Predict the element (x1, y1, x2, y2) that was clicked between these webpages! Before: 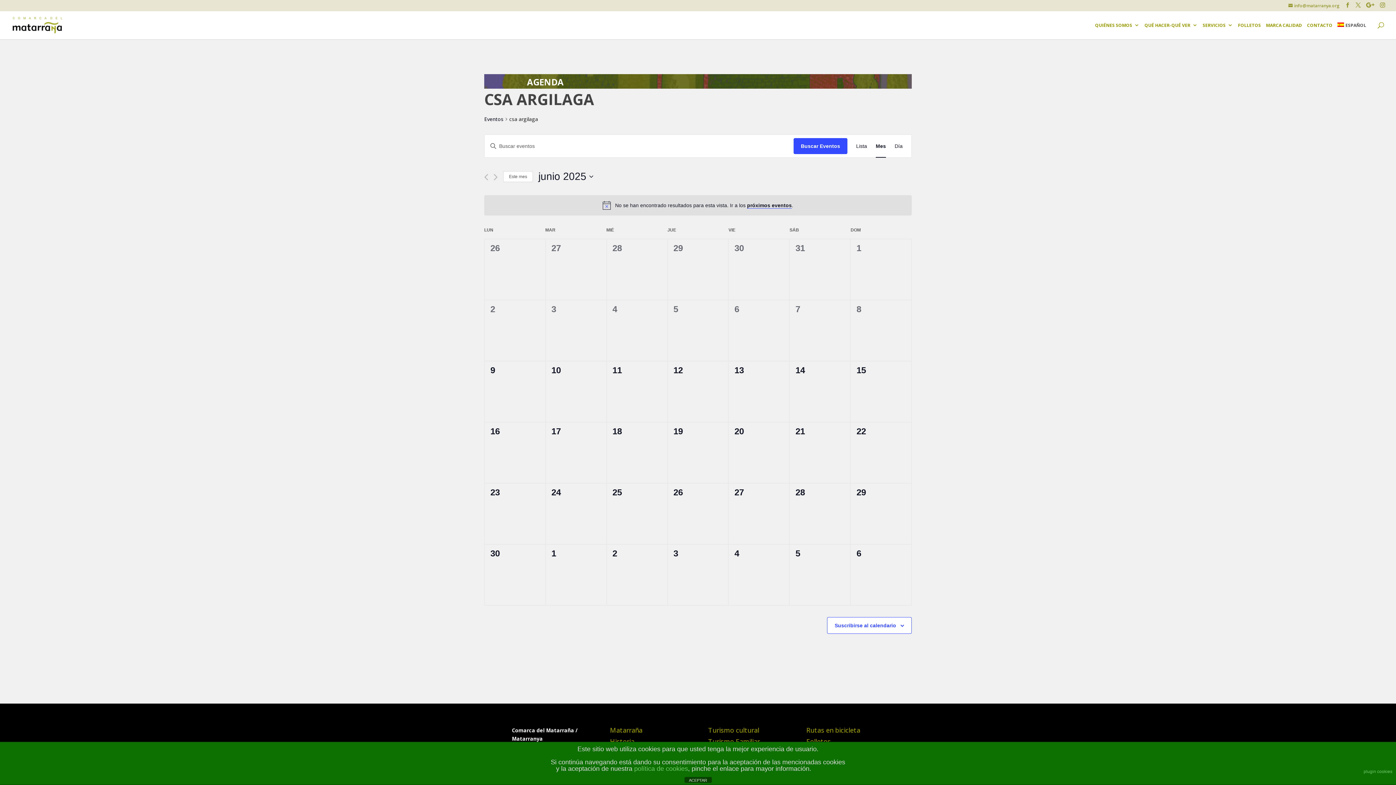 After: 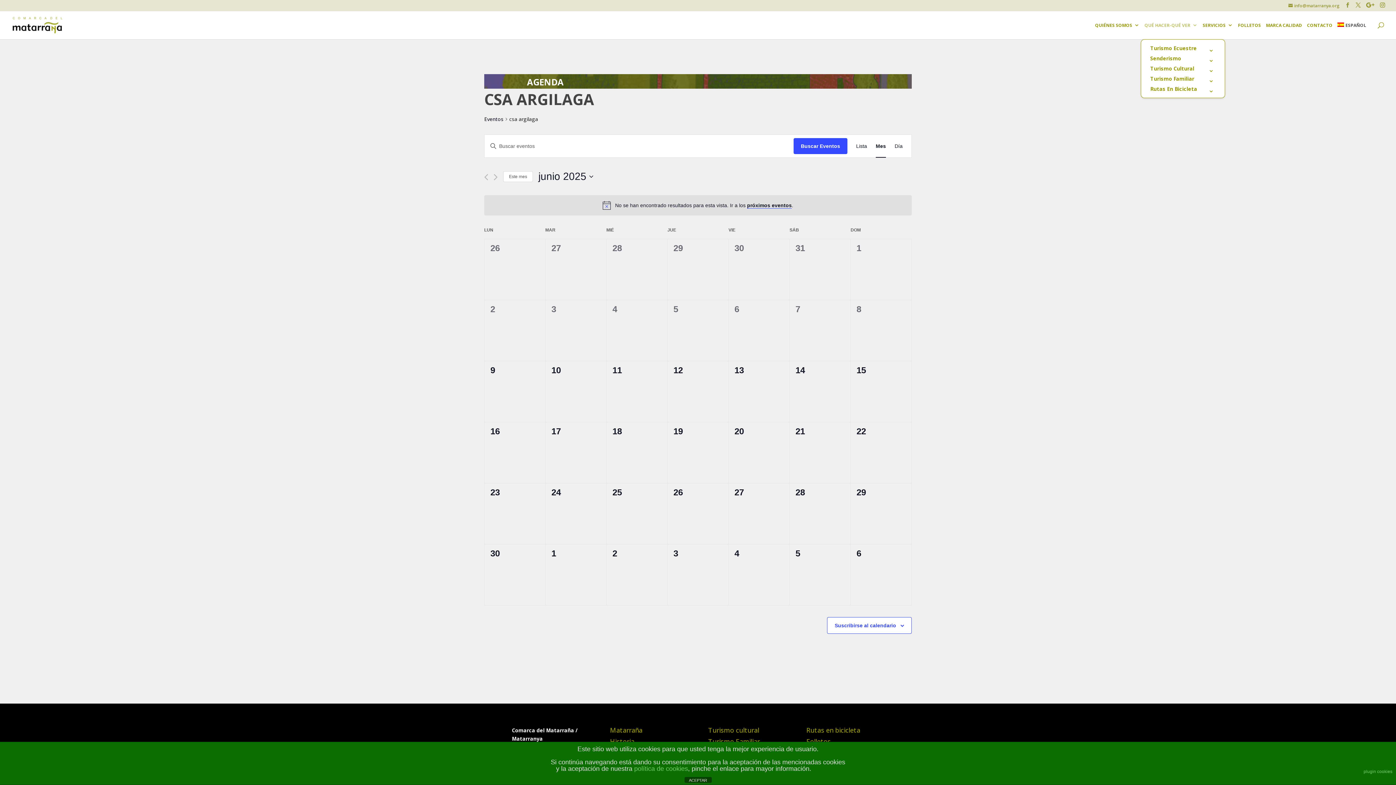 Action: label: QUÉ HACER-QUÉ VER bbox: (1144, 22, 1197, 39)